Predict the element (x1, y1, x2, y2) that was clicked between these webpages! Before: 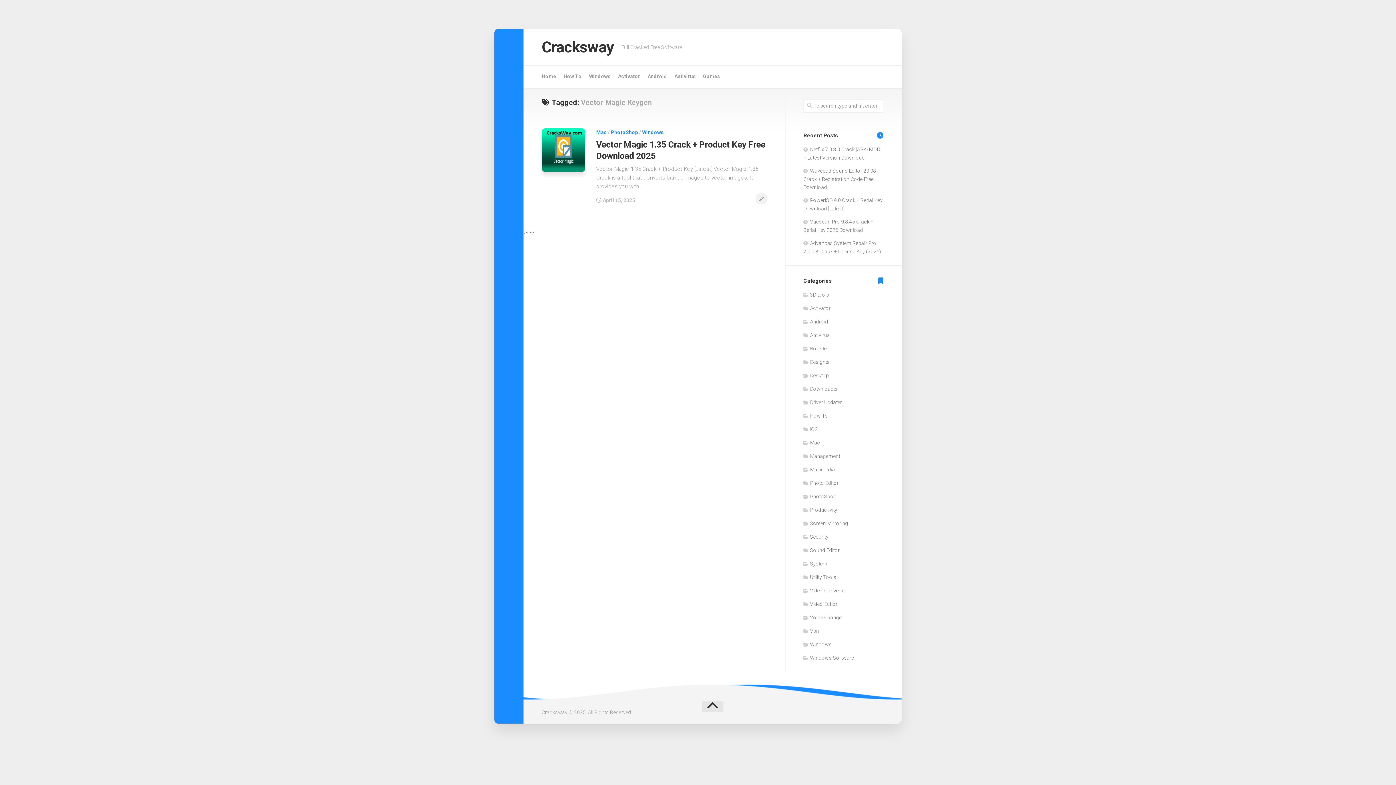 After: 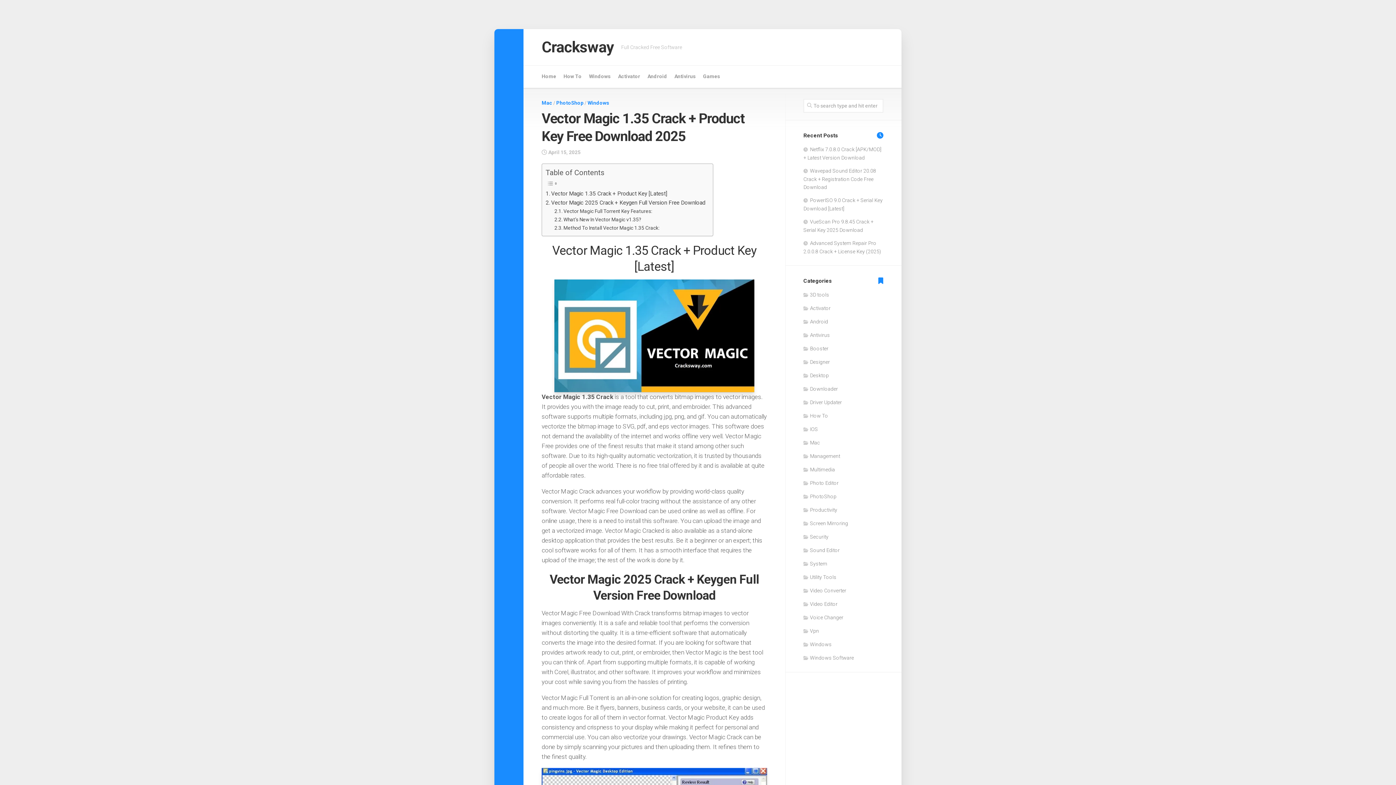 Action: bbox: (541, 128, 585, 172)